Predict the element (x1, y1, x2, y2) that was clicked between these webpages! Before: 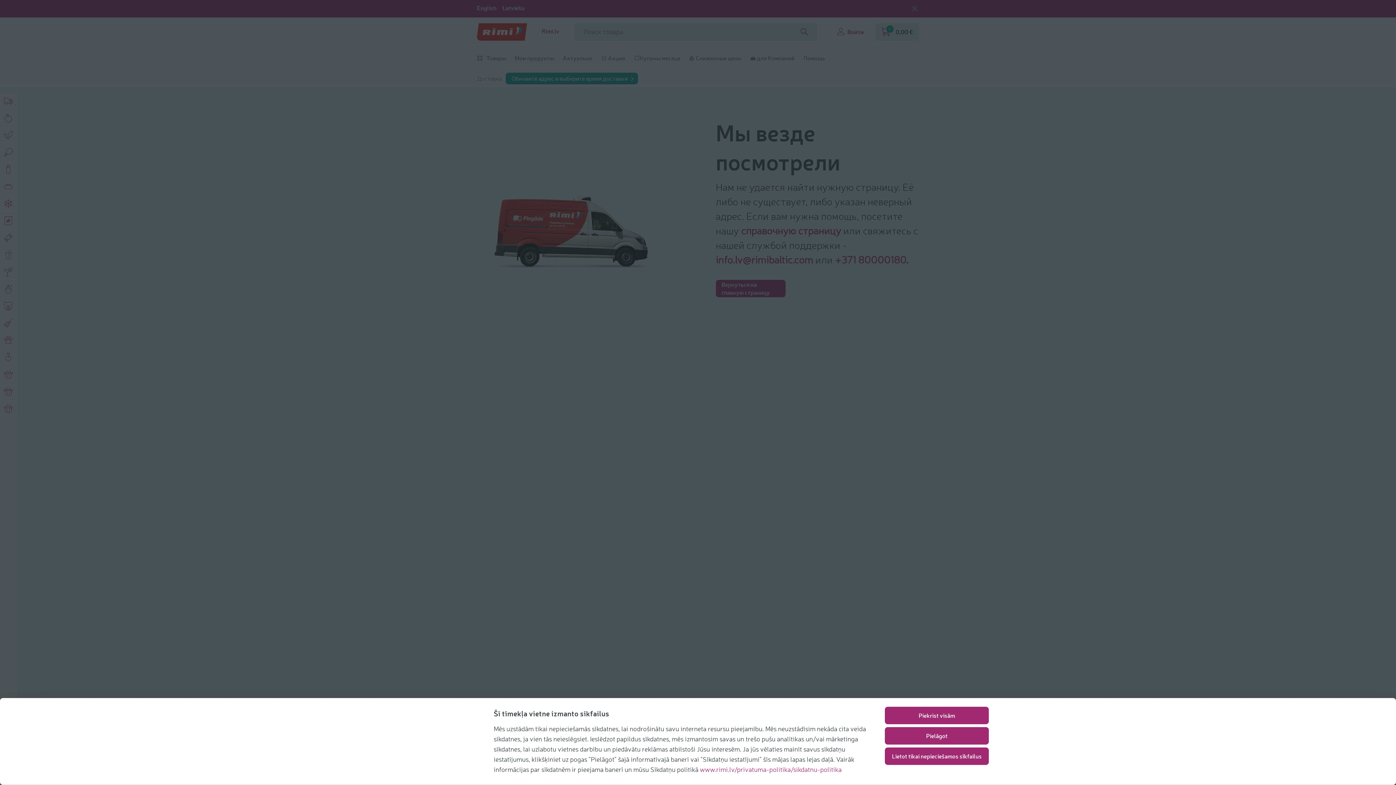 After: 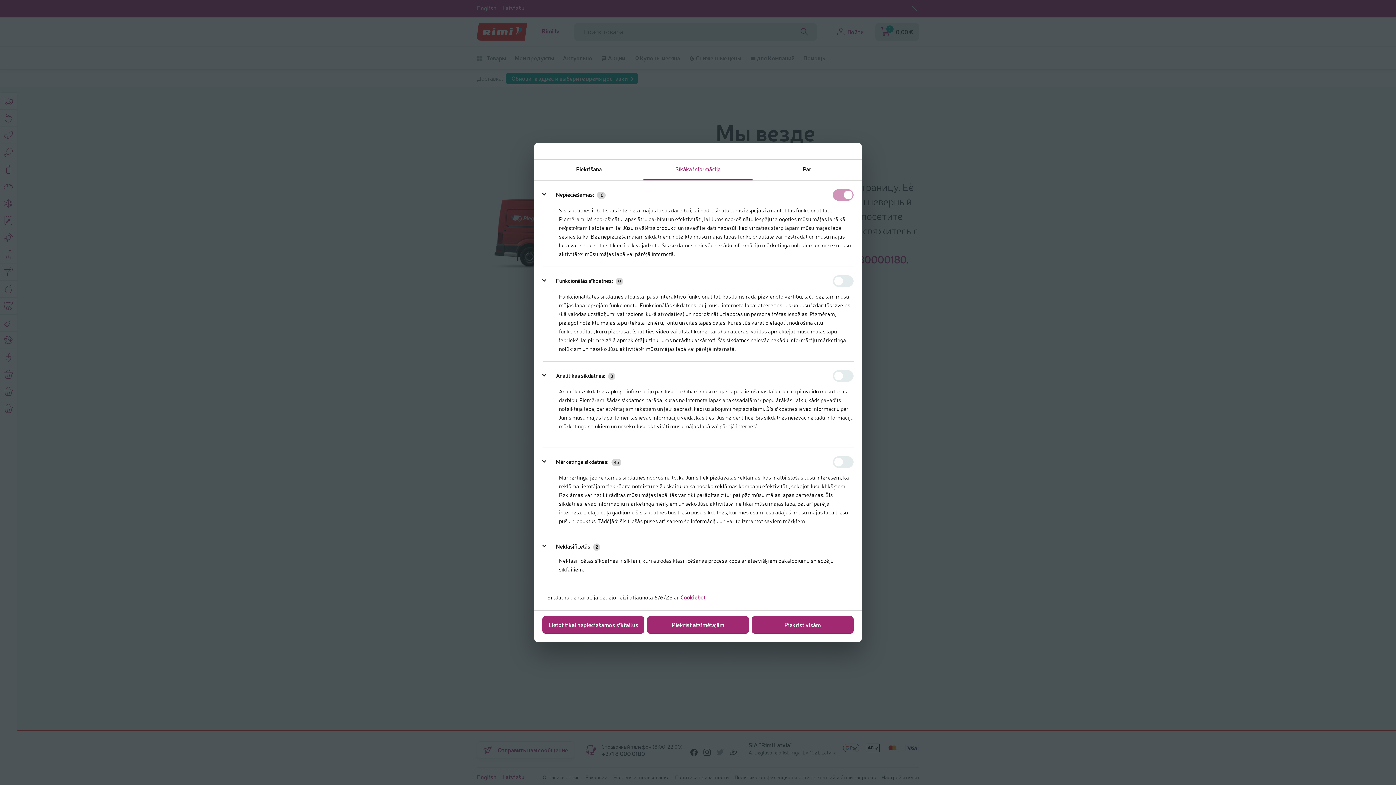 Action: bbox: (885, 727, 989, 745) label: Pielāgot